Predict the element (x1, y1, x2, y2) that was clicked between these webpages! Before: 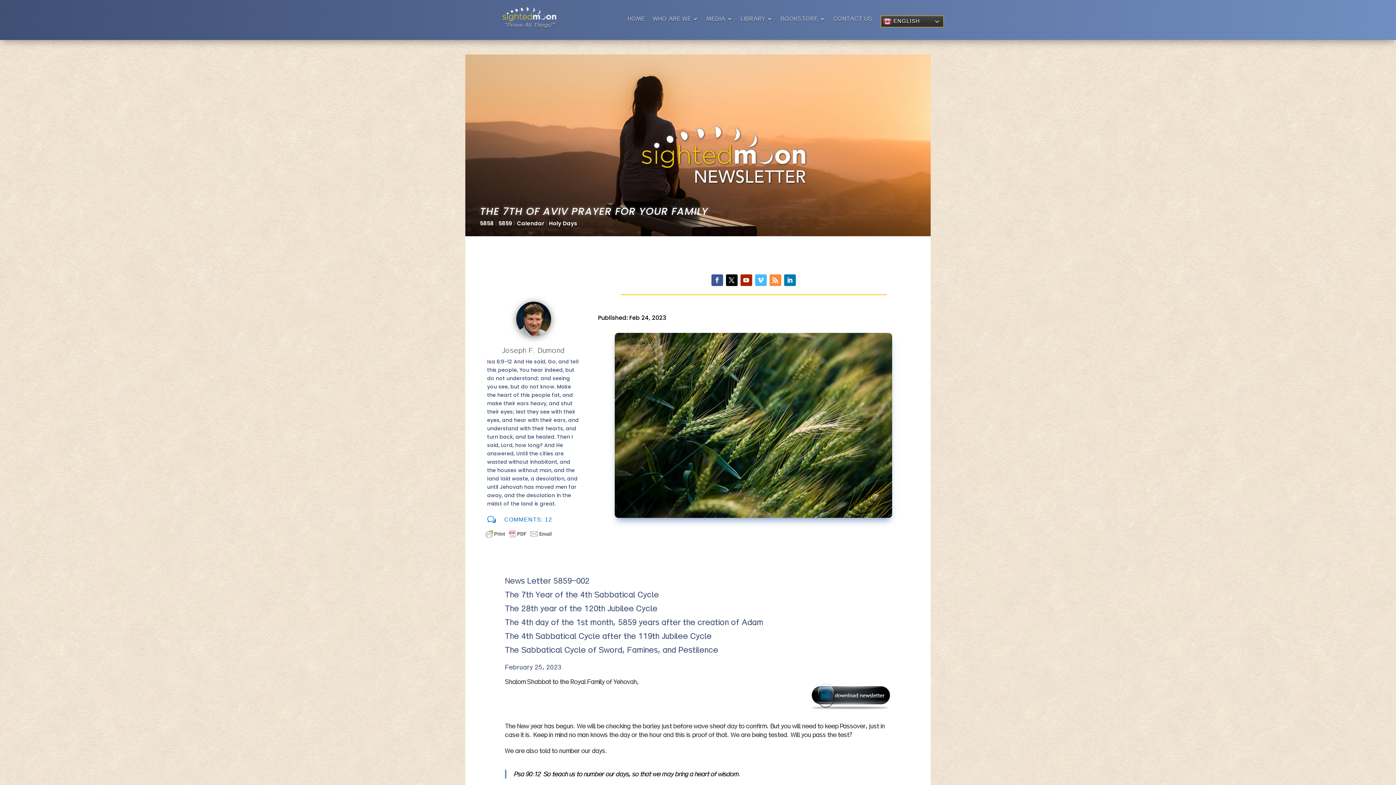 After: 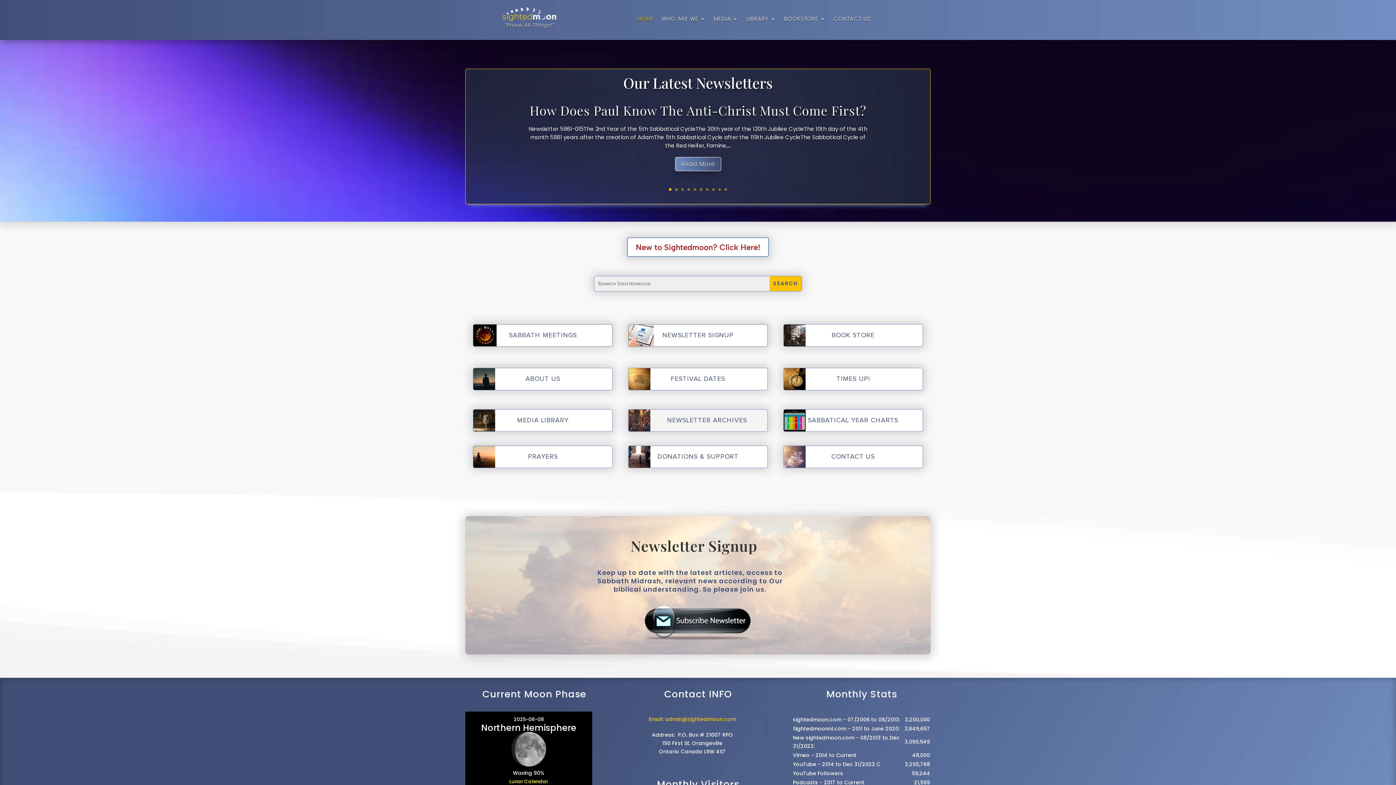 Action: label: HOME bbox: (627, 15, 645, 25)